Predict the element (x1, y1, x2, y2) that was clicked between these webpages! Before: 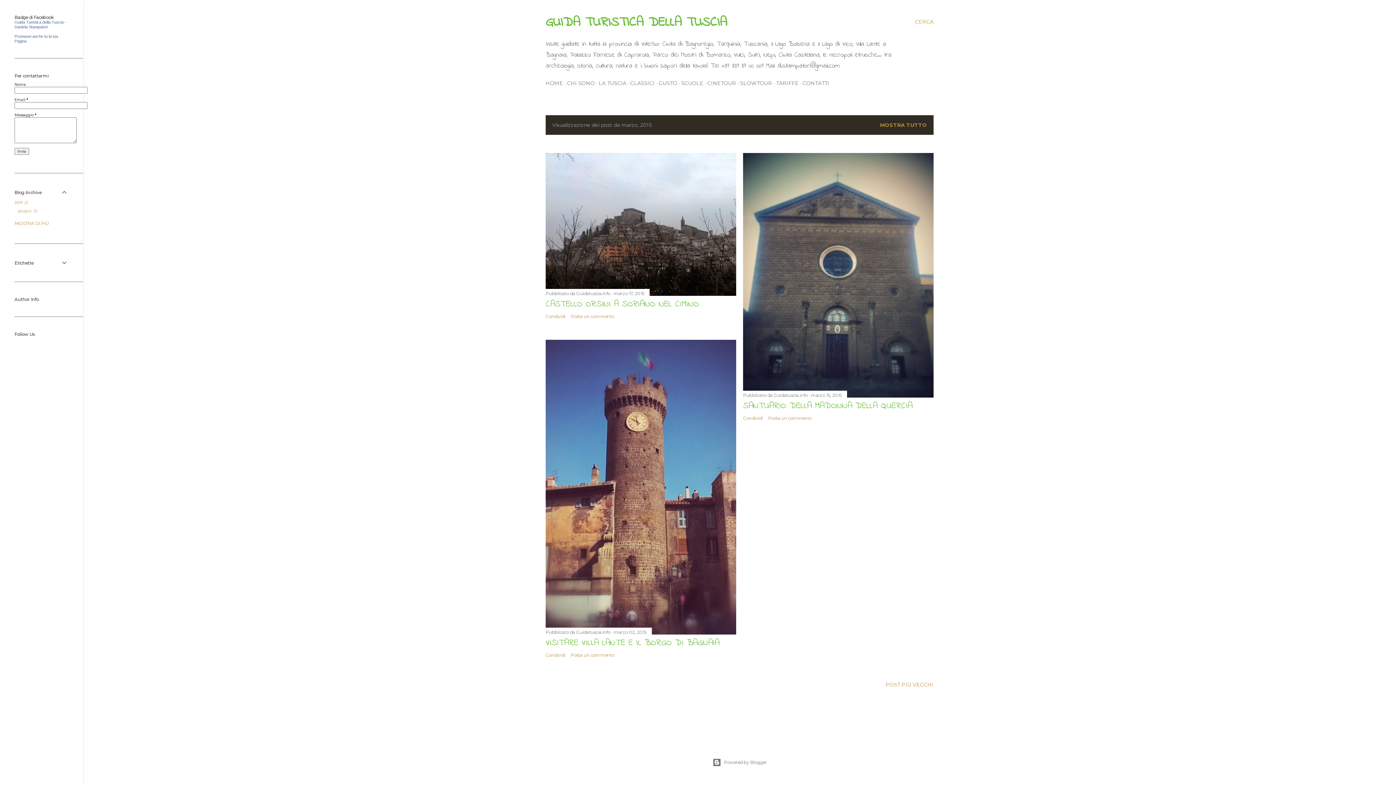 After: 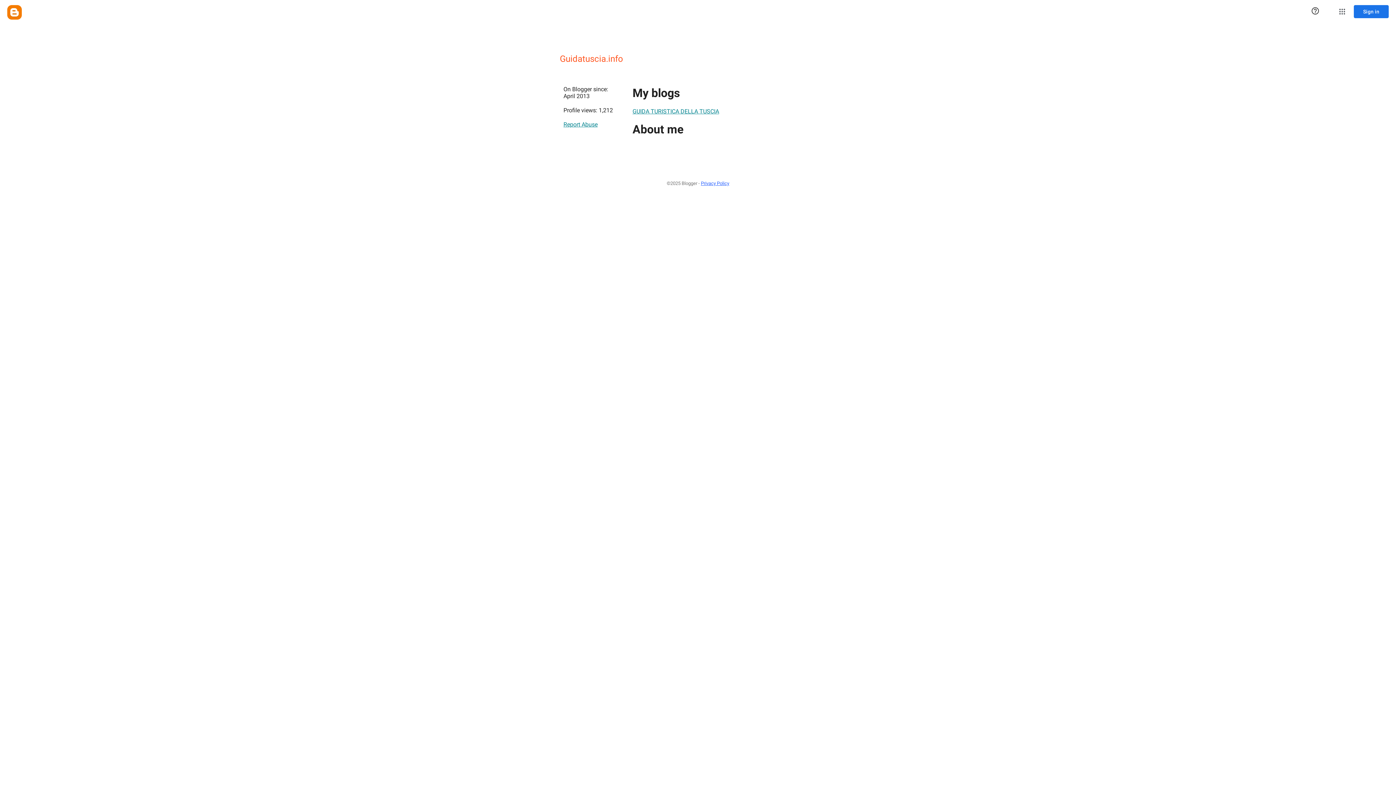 Action: bbox: (773, 392, 809, 398) label: Guidatuscia.info 